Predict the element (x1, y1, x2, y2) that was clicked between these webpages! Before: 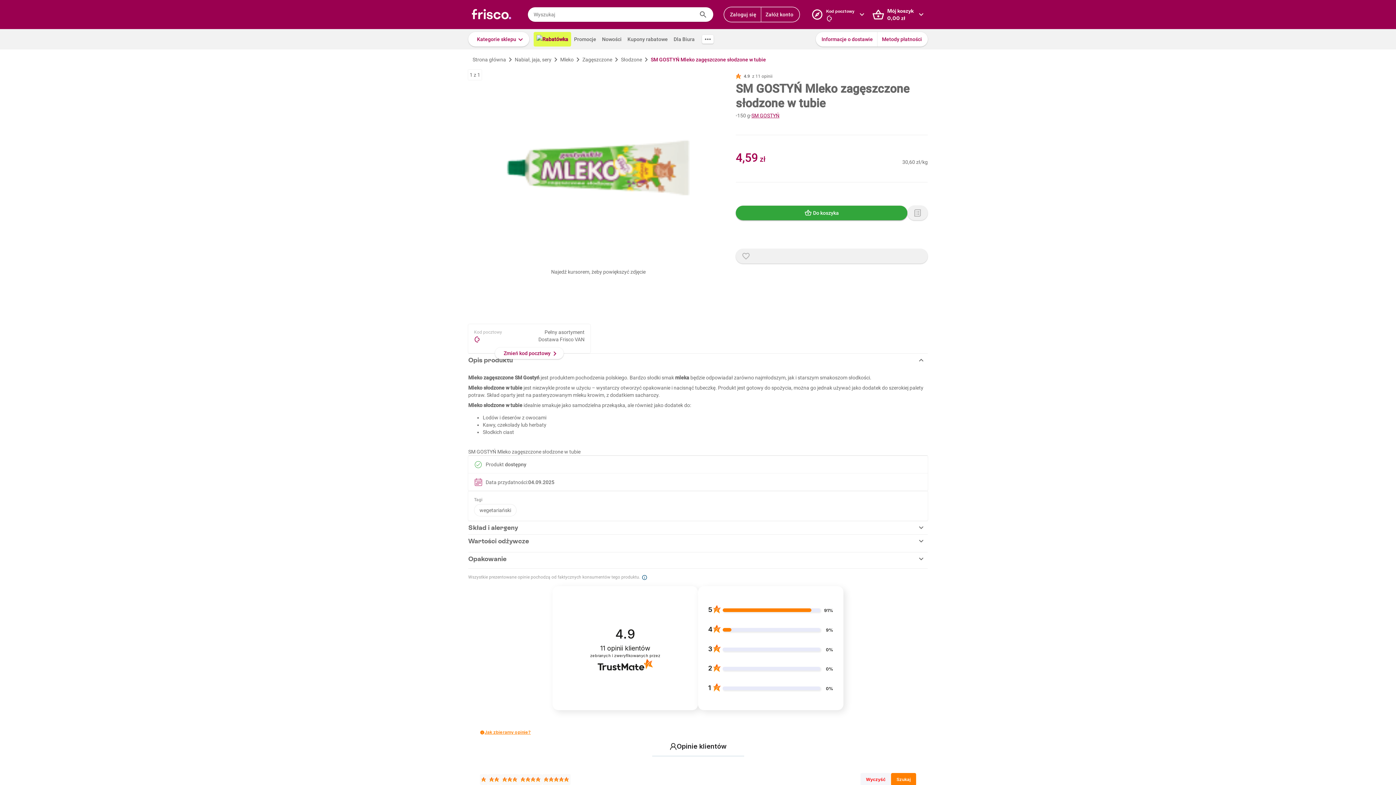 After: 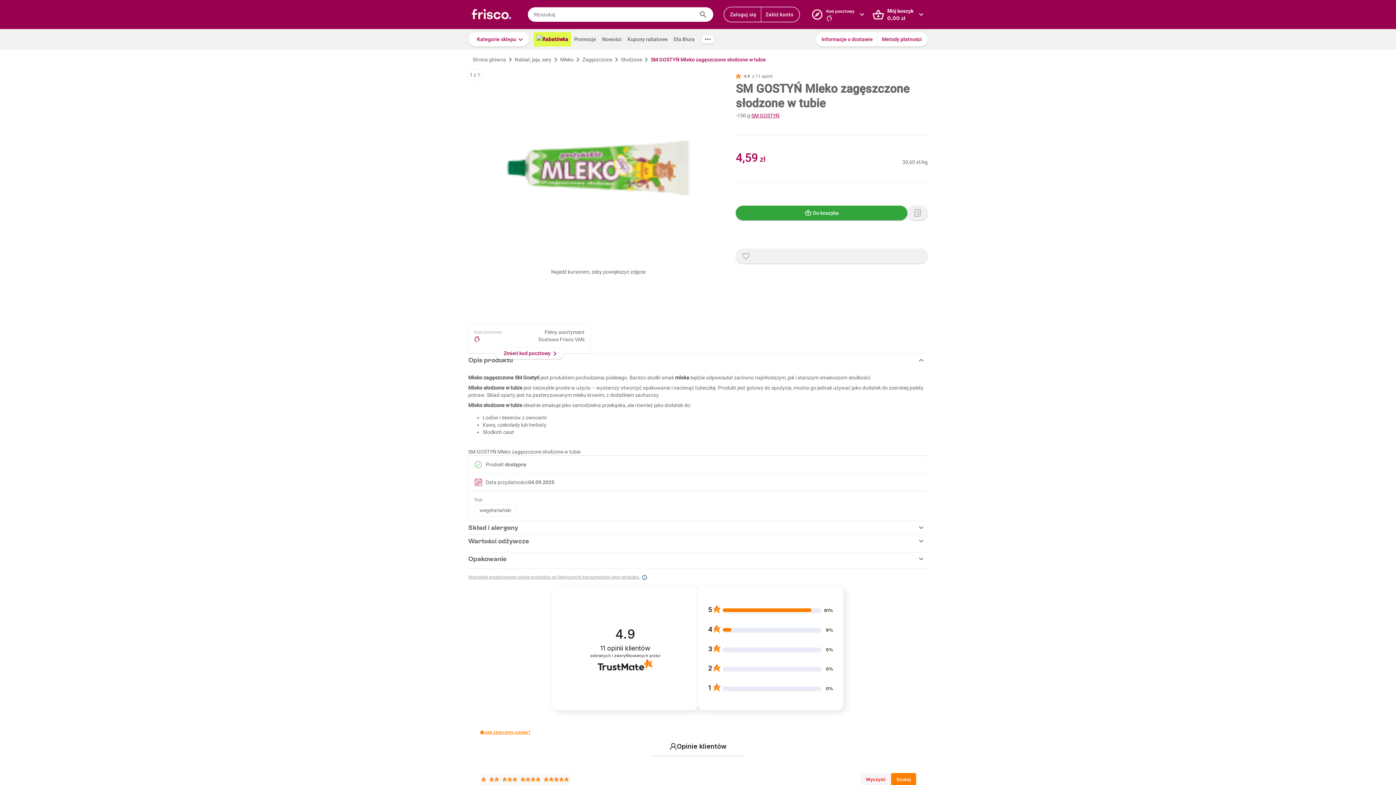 Action: bbox: (468, 574, 928, 580) label: Wszystkie prezentowane opinie pochodzą od faktycznych konsumentów tego produktu.